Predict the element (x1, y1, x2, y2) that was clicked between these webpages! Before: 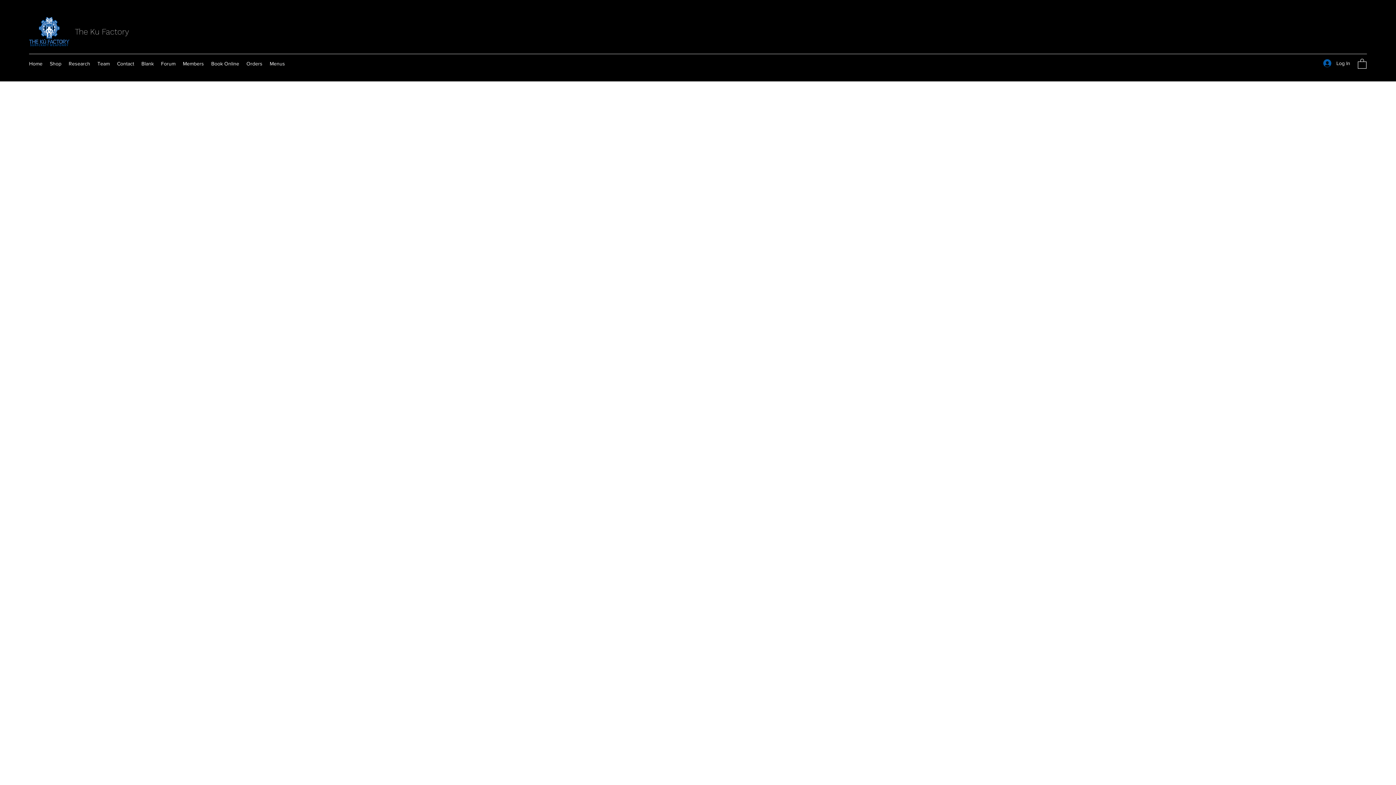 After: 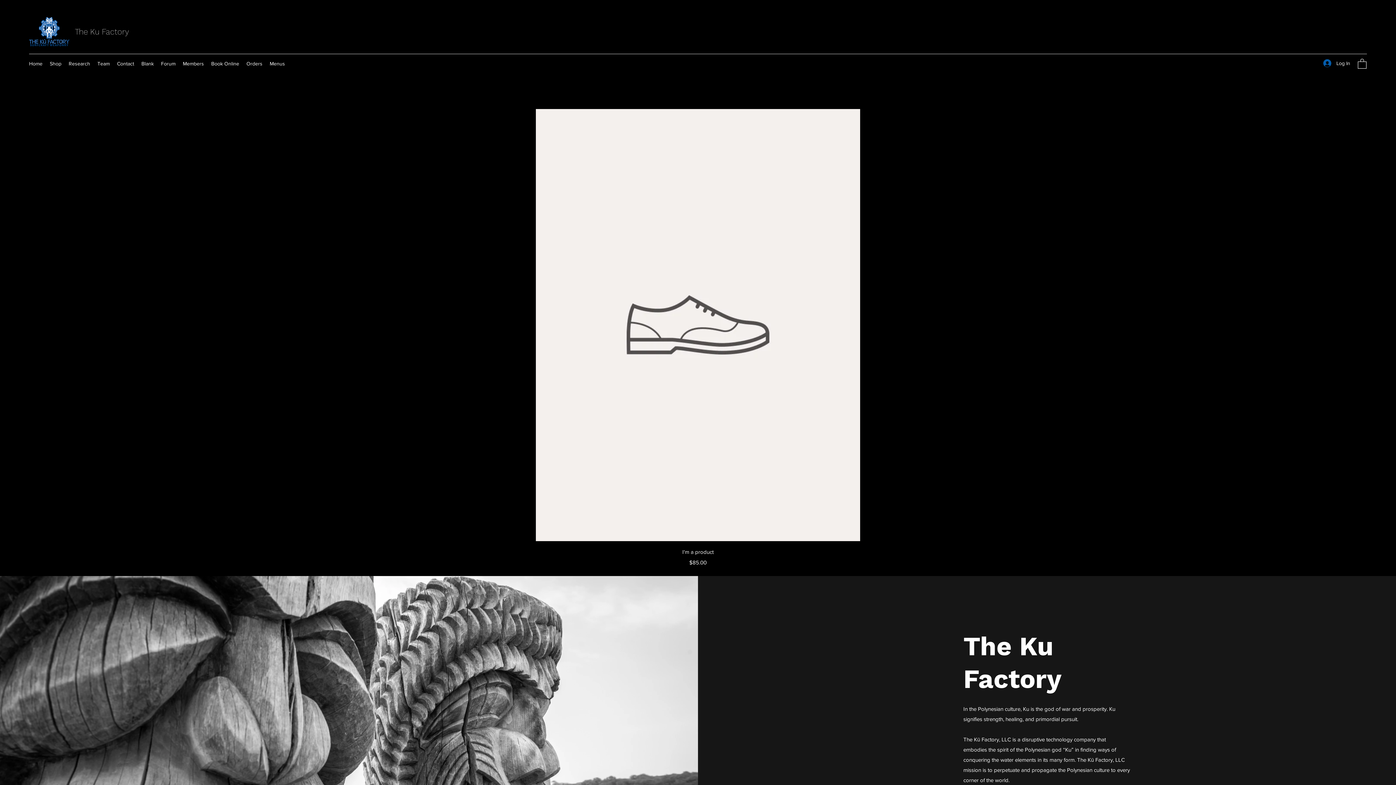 Action: label: Home bbox: (25, 58, 46, 69)